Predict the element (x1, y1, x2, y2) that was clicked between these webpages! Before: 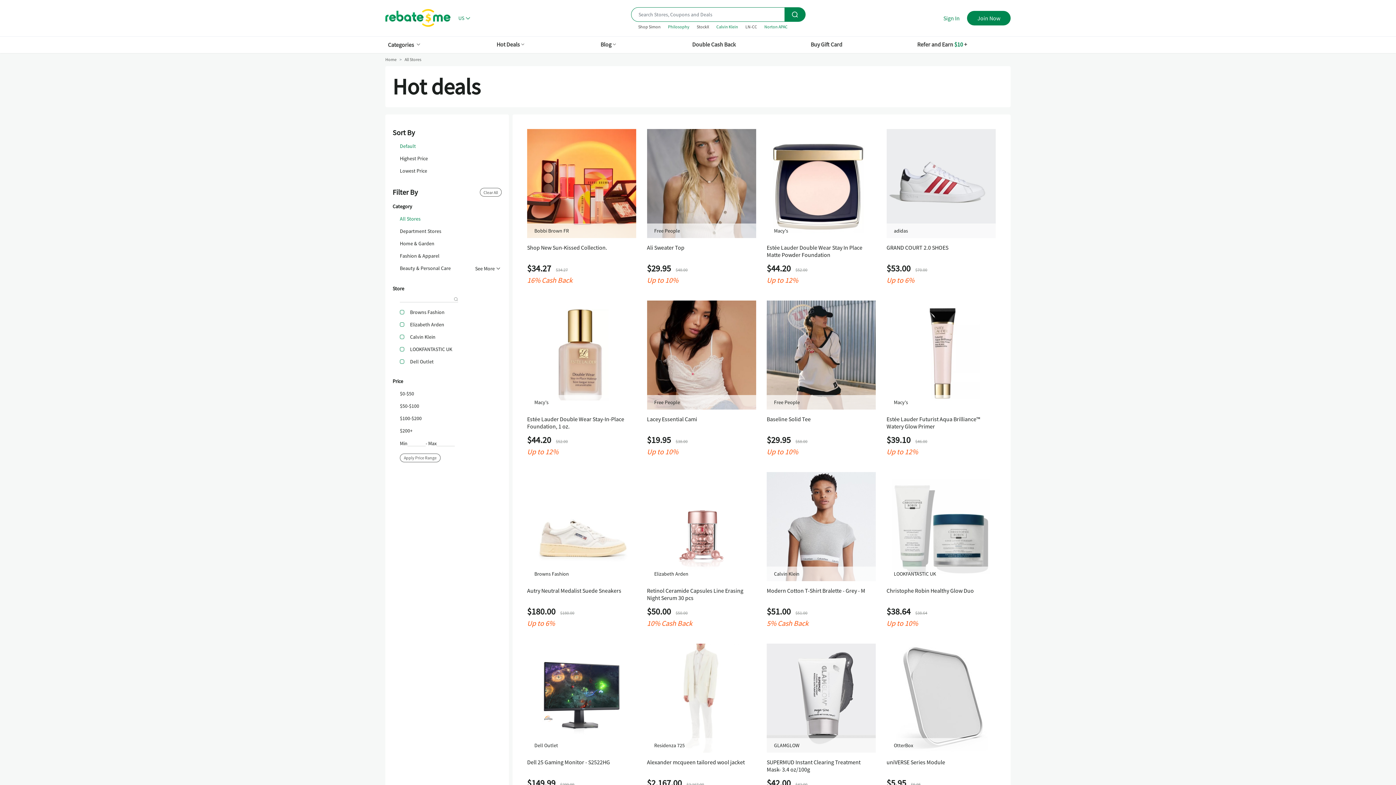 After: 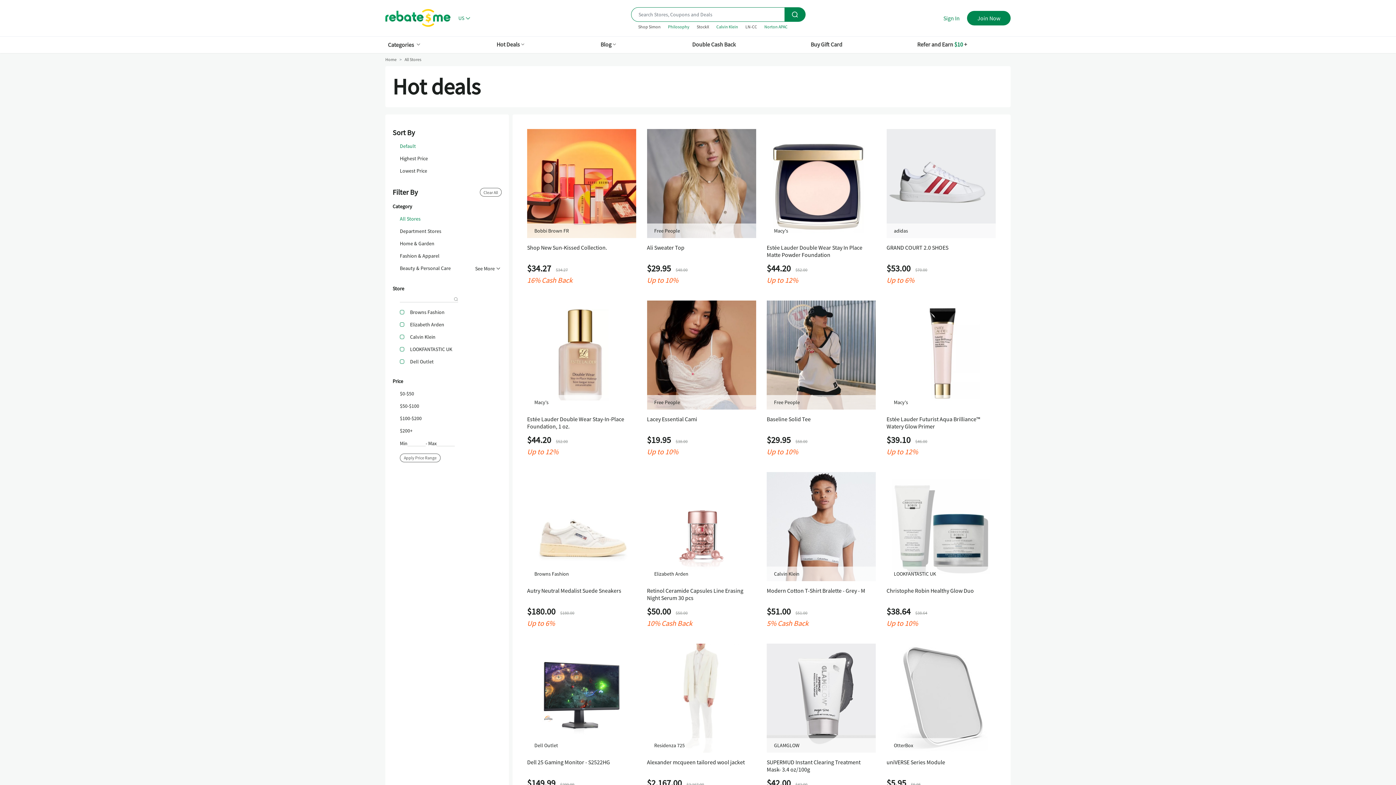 Action: bbox: (400, 453, 440, 462) label: Apply Price Range